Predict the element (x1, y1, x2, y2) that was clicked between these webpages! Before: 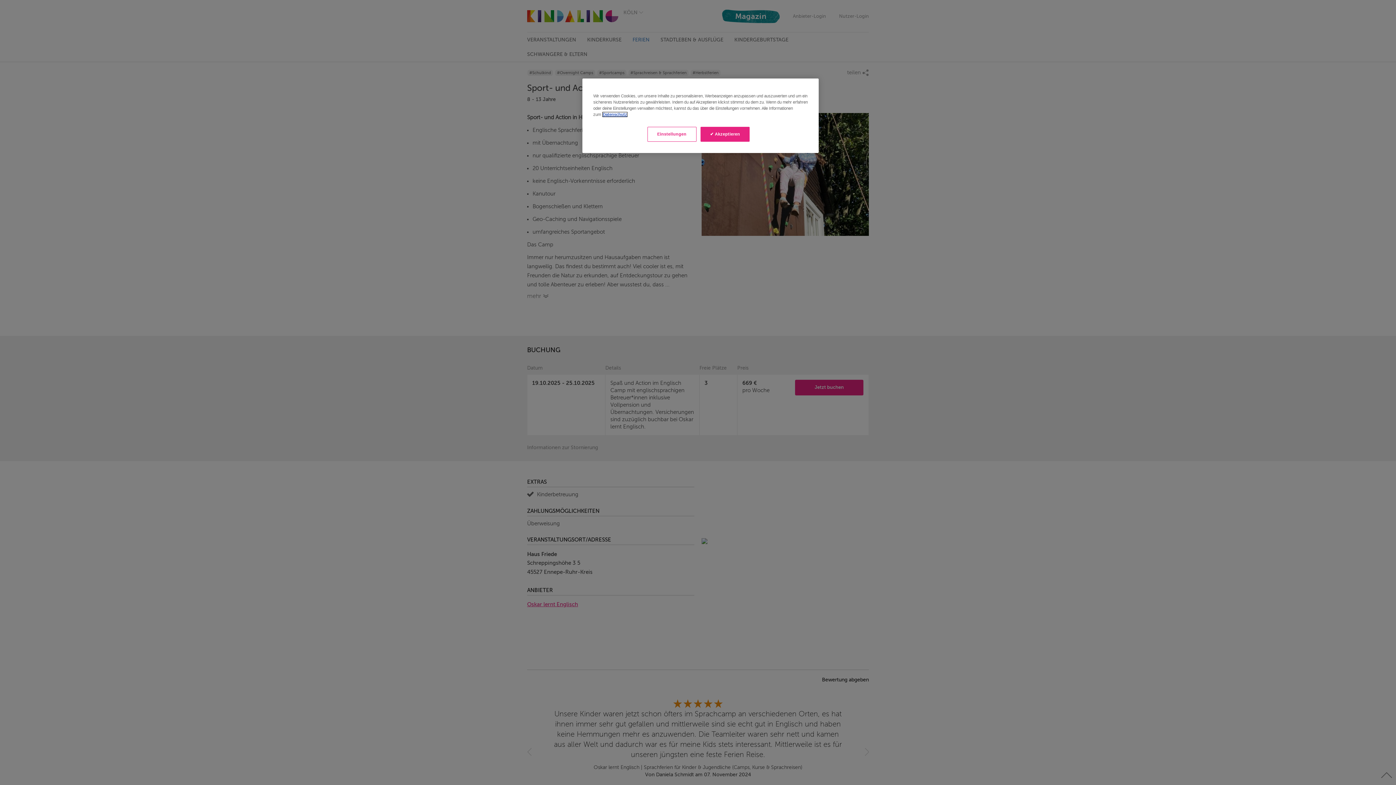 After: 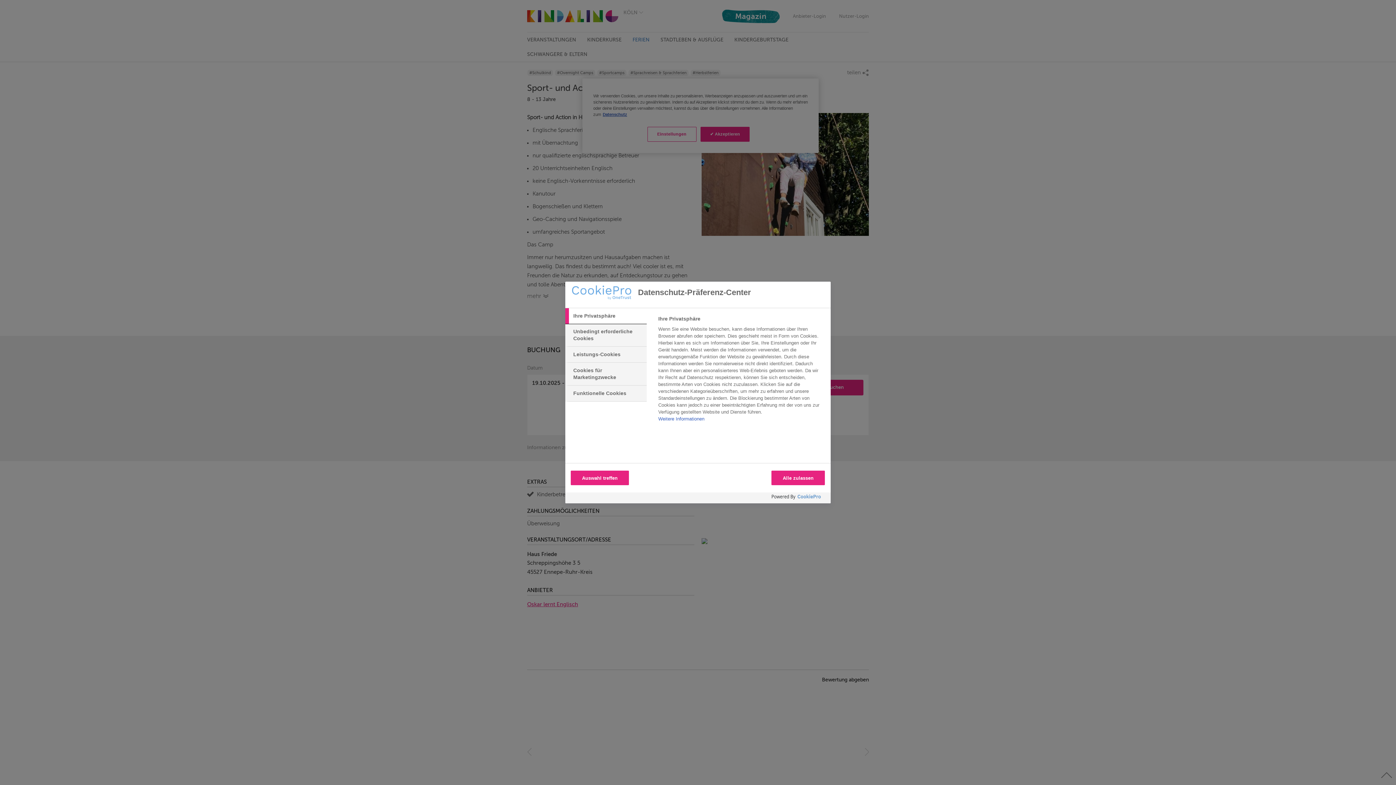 Action: bbox: (647, 126, 696, 141) label: Einstellungen